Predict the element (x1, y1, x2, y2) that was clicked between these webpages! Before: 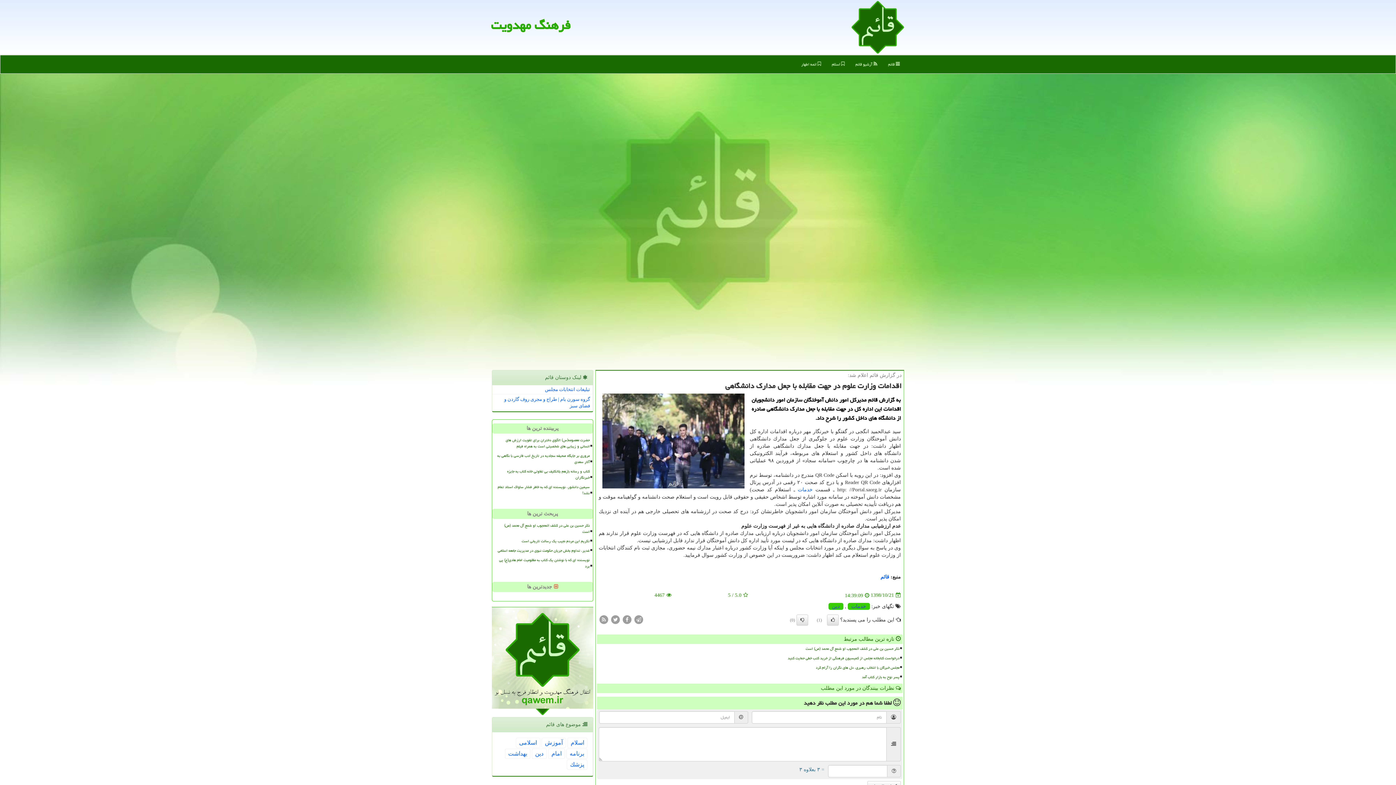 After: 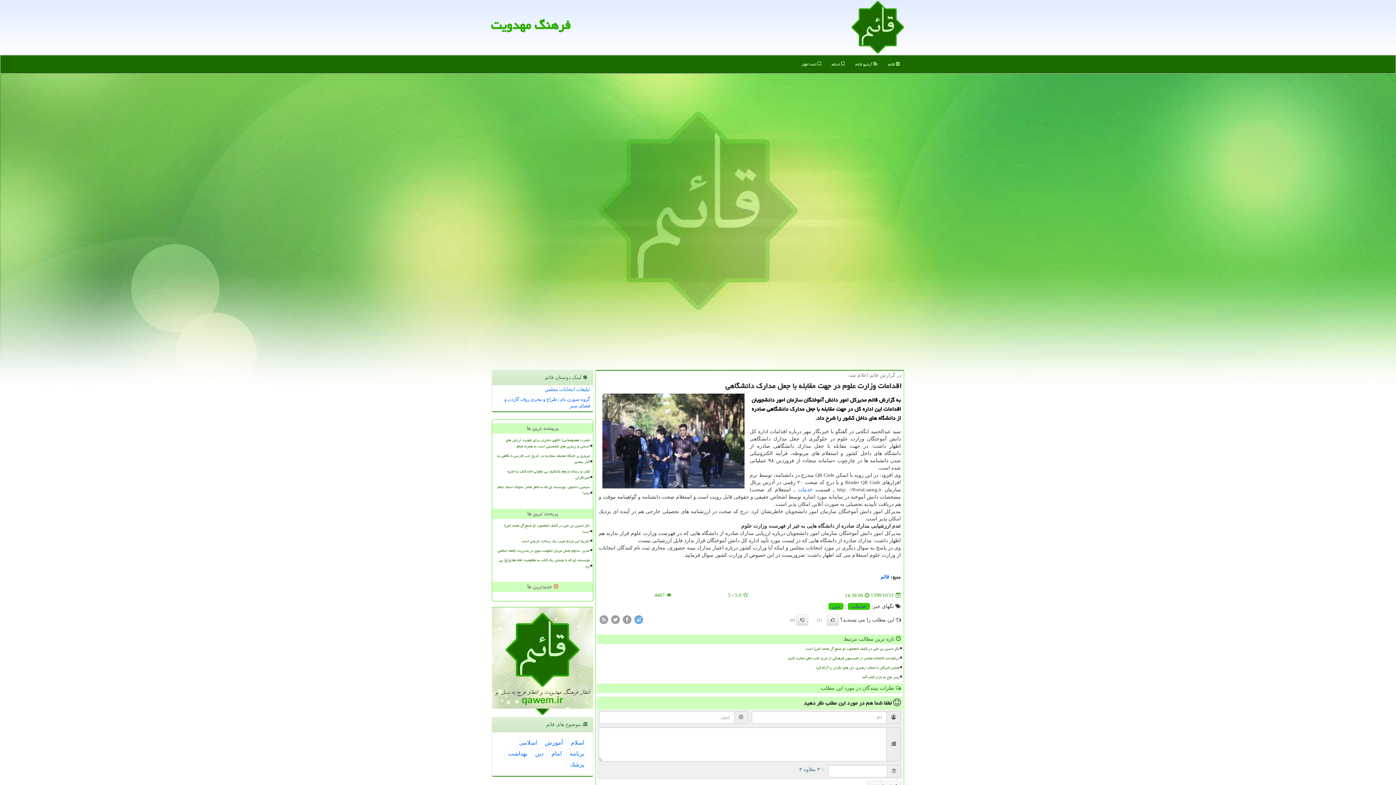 Action: bbox: (633, 616, 644, 622)